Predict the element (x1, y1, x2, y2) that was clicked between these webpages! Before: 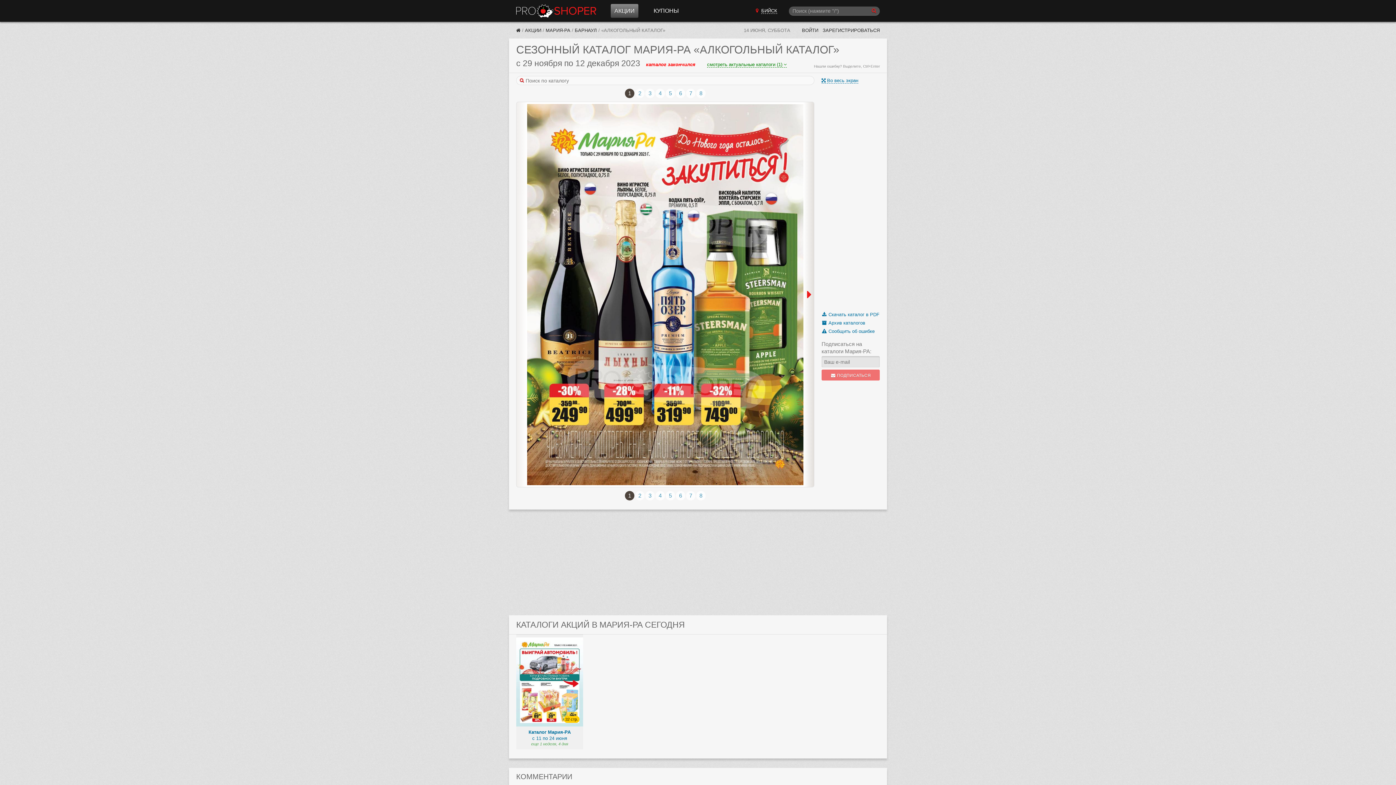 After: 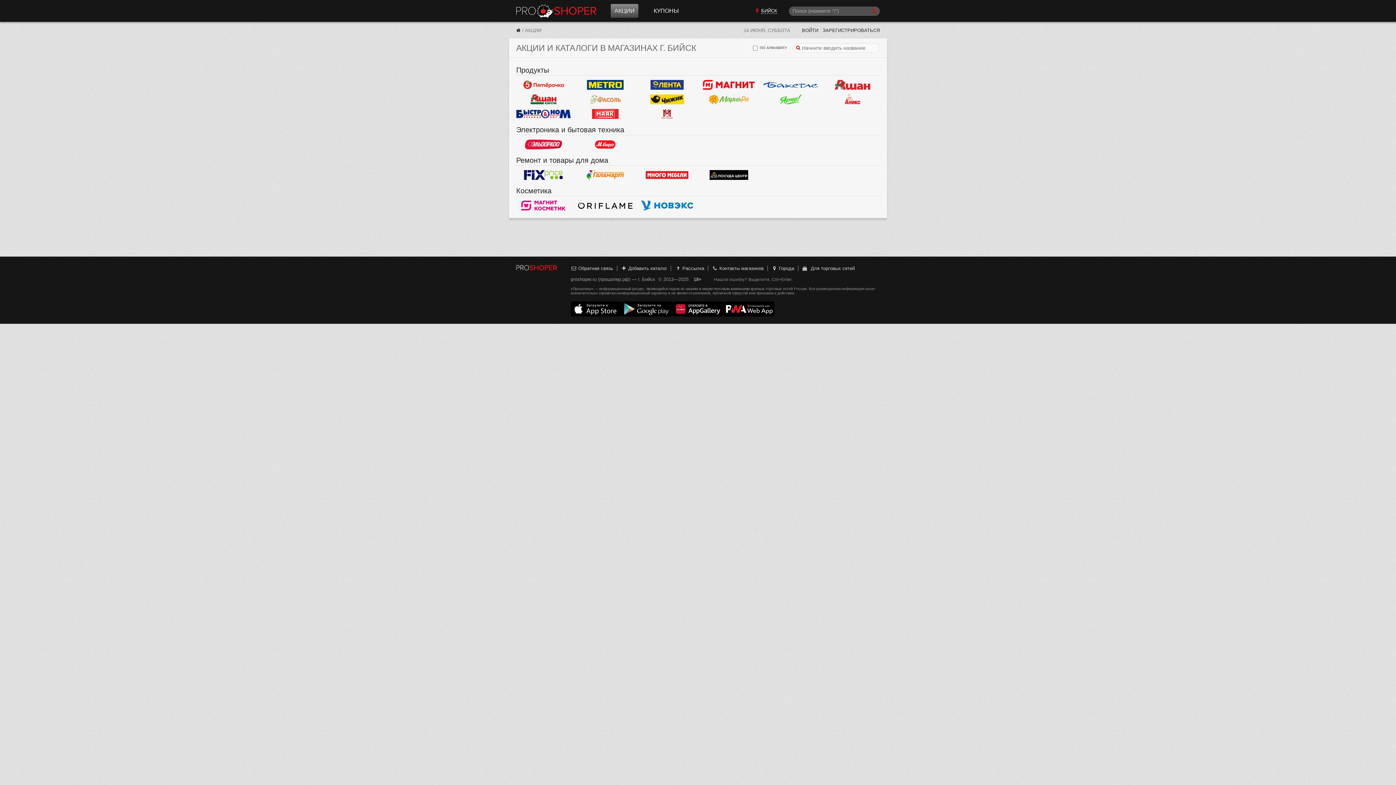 Action: bbox: (610, 4, 638, 17) label: АКЦИИ